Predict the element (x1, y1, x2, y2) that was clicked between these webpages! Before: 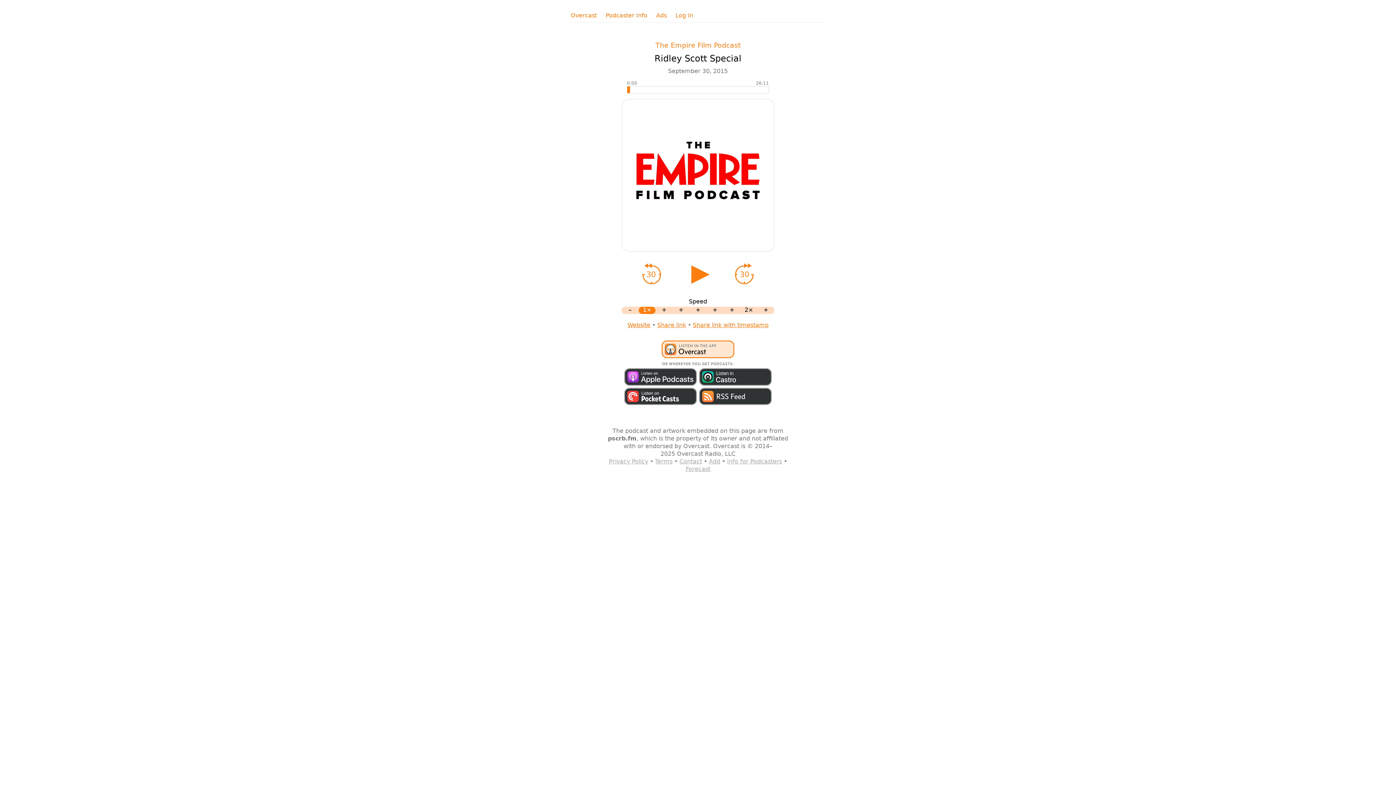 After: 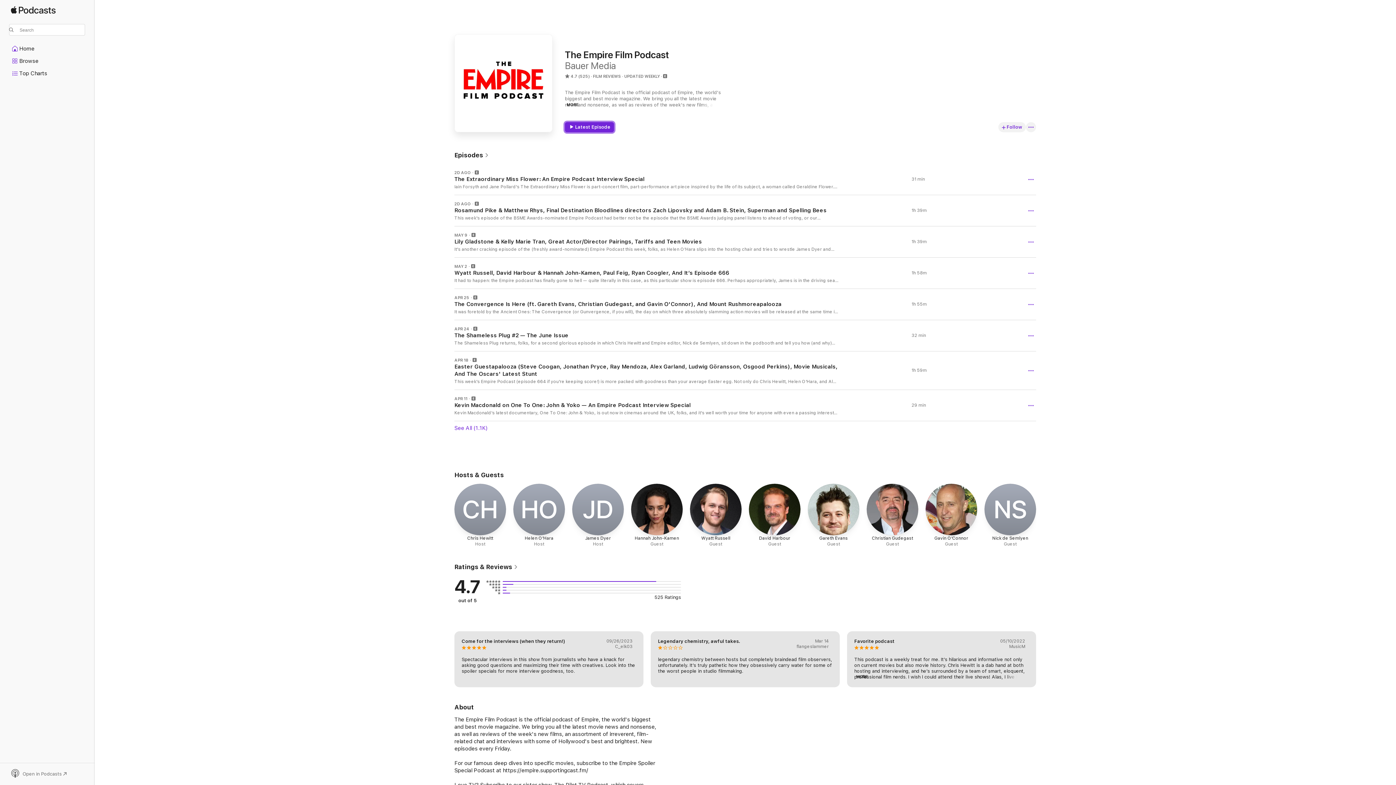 Action: bbox: (623, 380, 698, 387)